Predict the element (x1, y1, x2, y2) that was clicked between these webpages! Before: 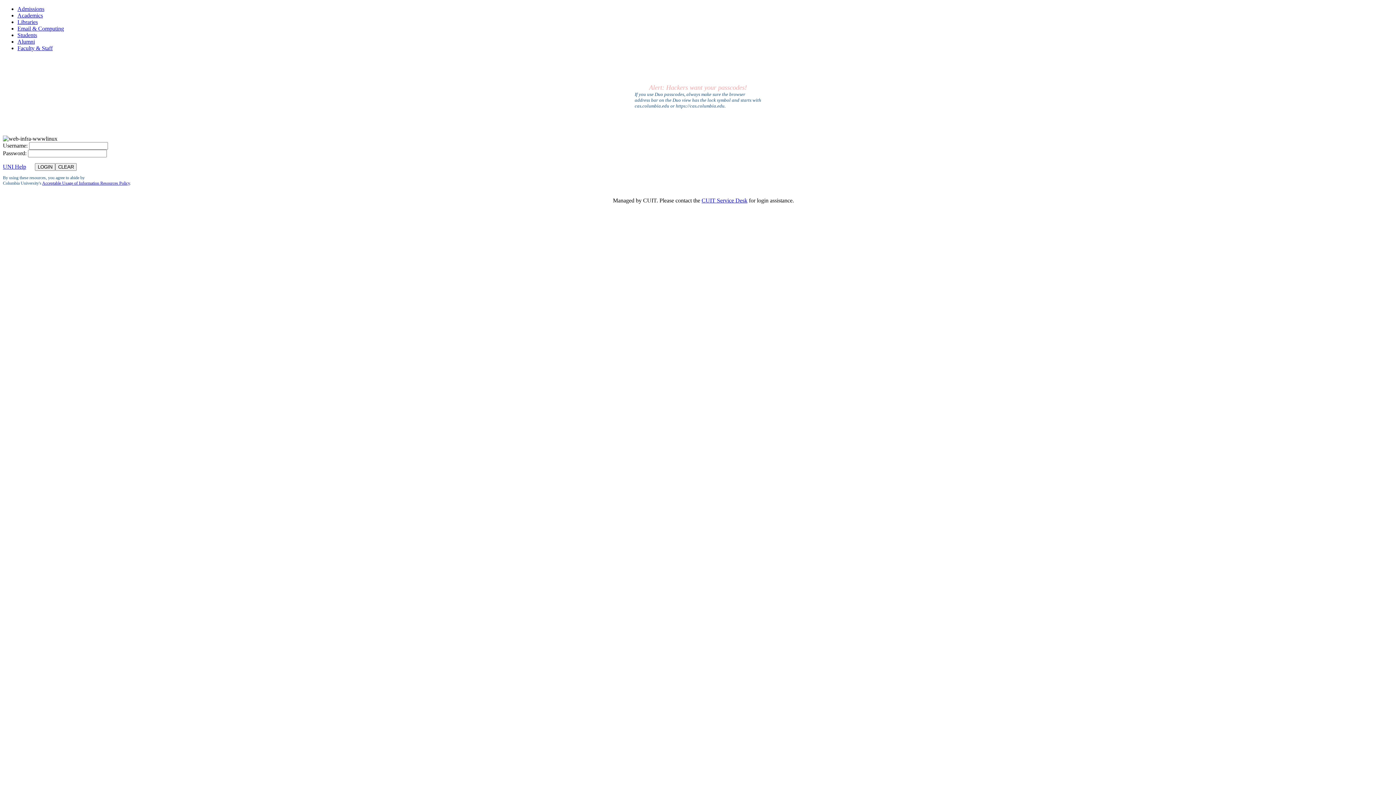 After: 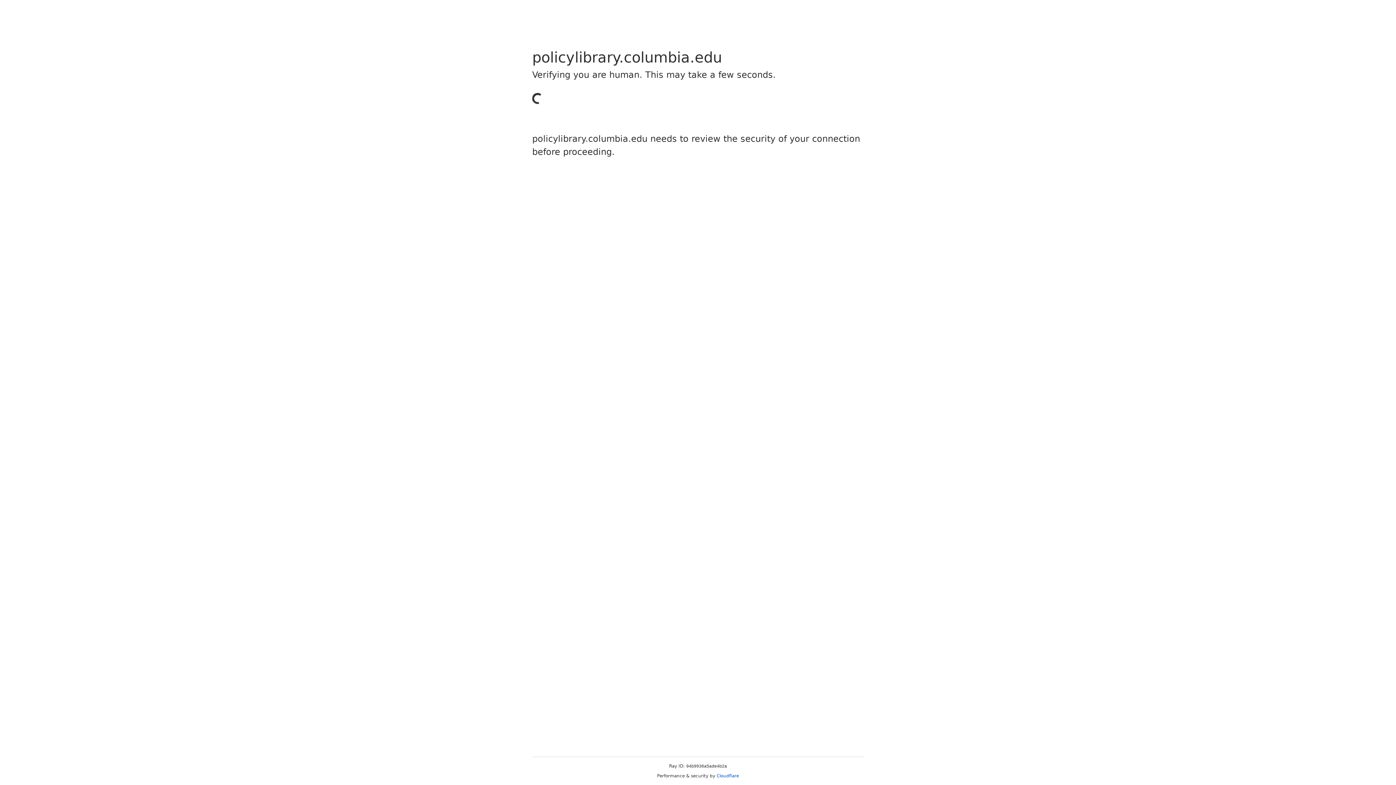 Action: label: Acceptable Usage of Information Resources Policy bbox: (42, 180, 129, 185)